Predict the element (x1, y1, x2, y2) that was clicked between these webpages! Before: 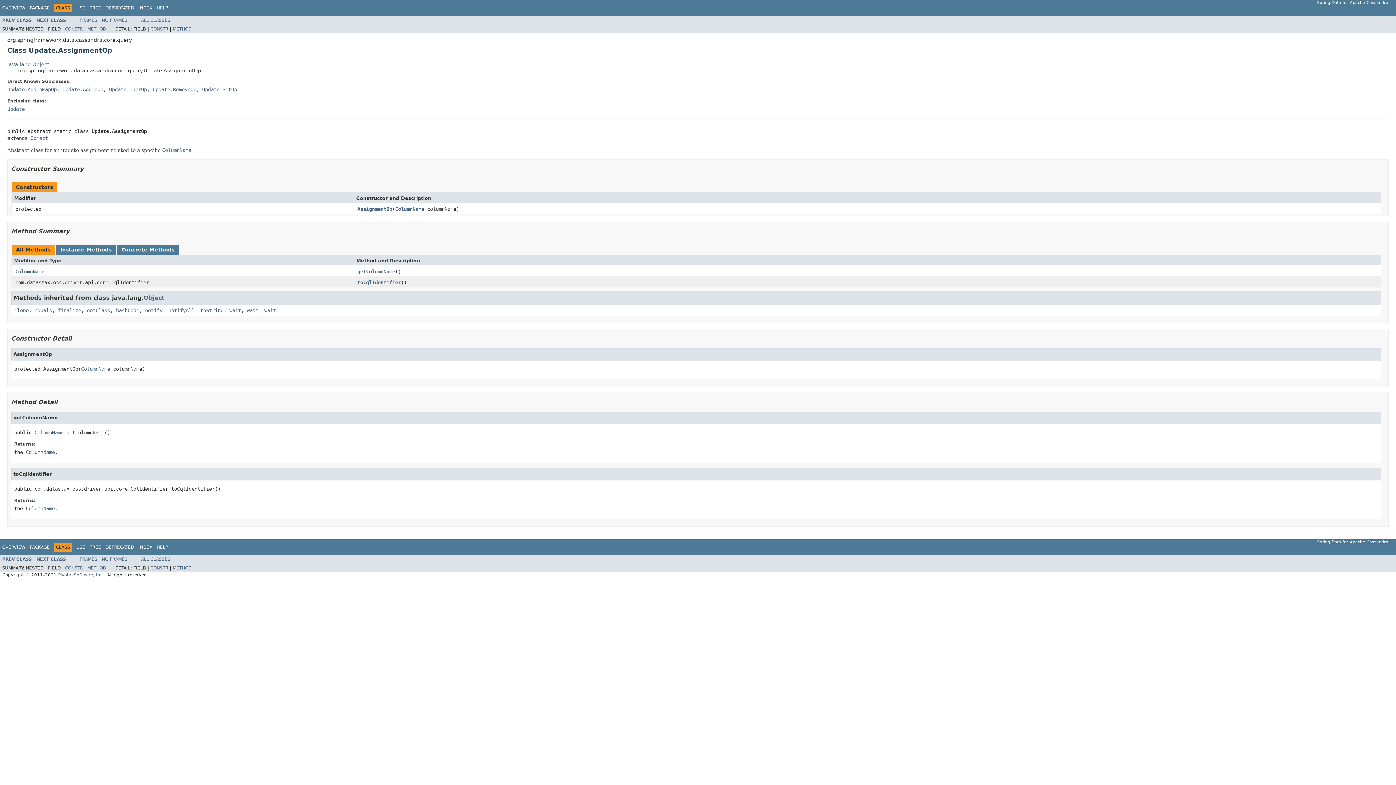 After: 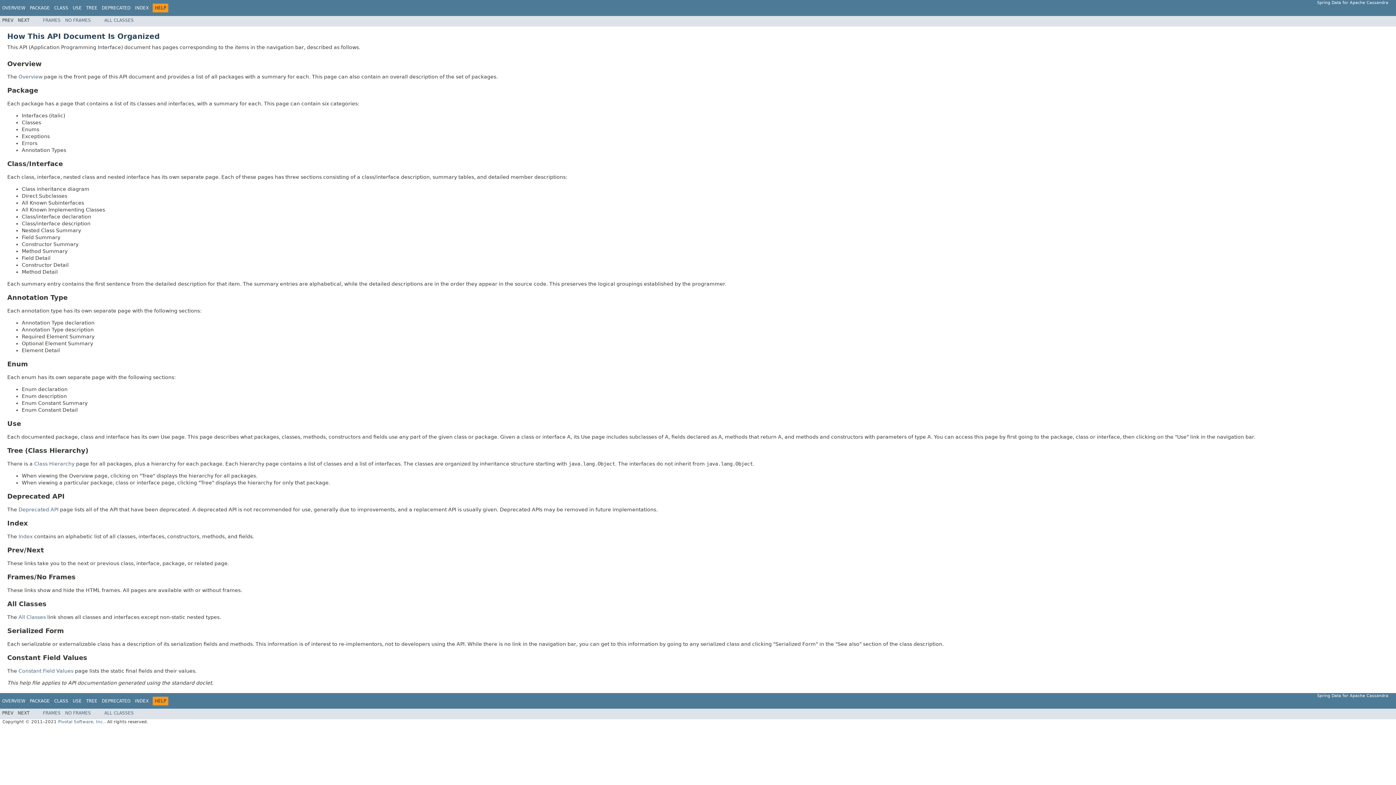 Action: label: HELP bbox: (156, 5, 168, 10)